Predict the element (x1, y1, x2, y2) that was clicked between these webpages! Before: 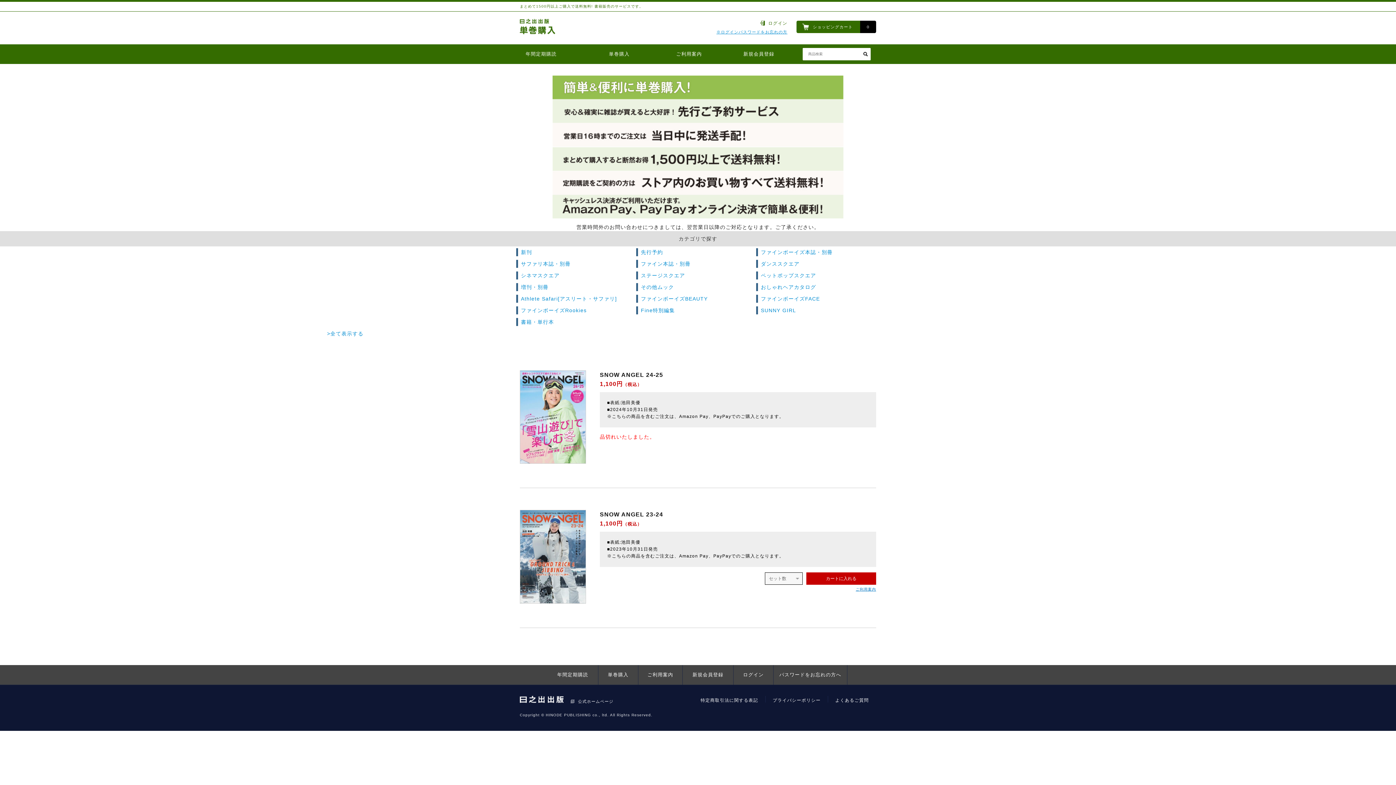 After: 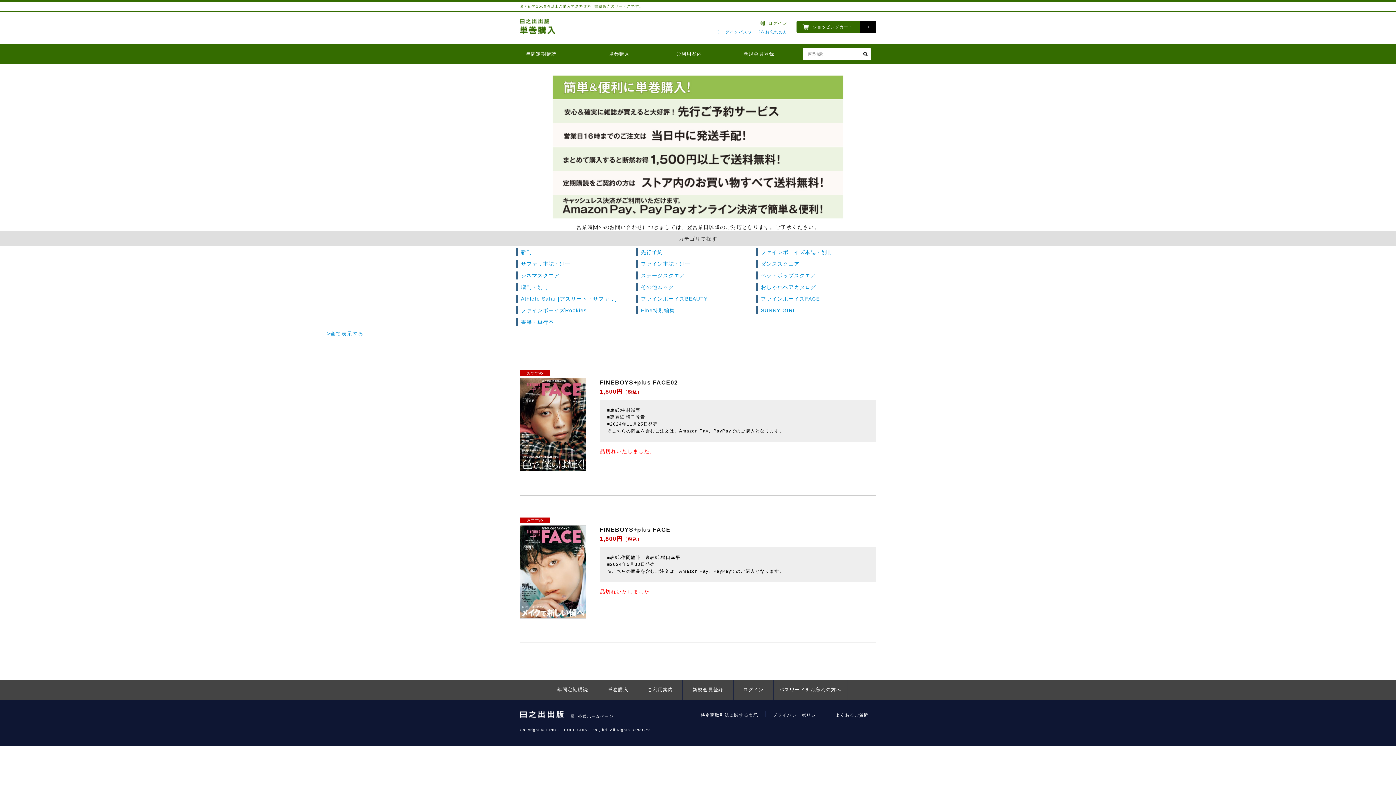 Action: bbox: (761, 296, 820, 301) label: ファインボーイズFACE